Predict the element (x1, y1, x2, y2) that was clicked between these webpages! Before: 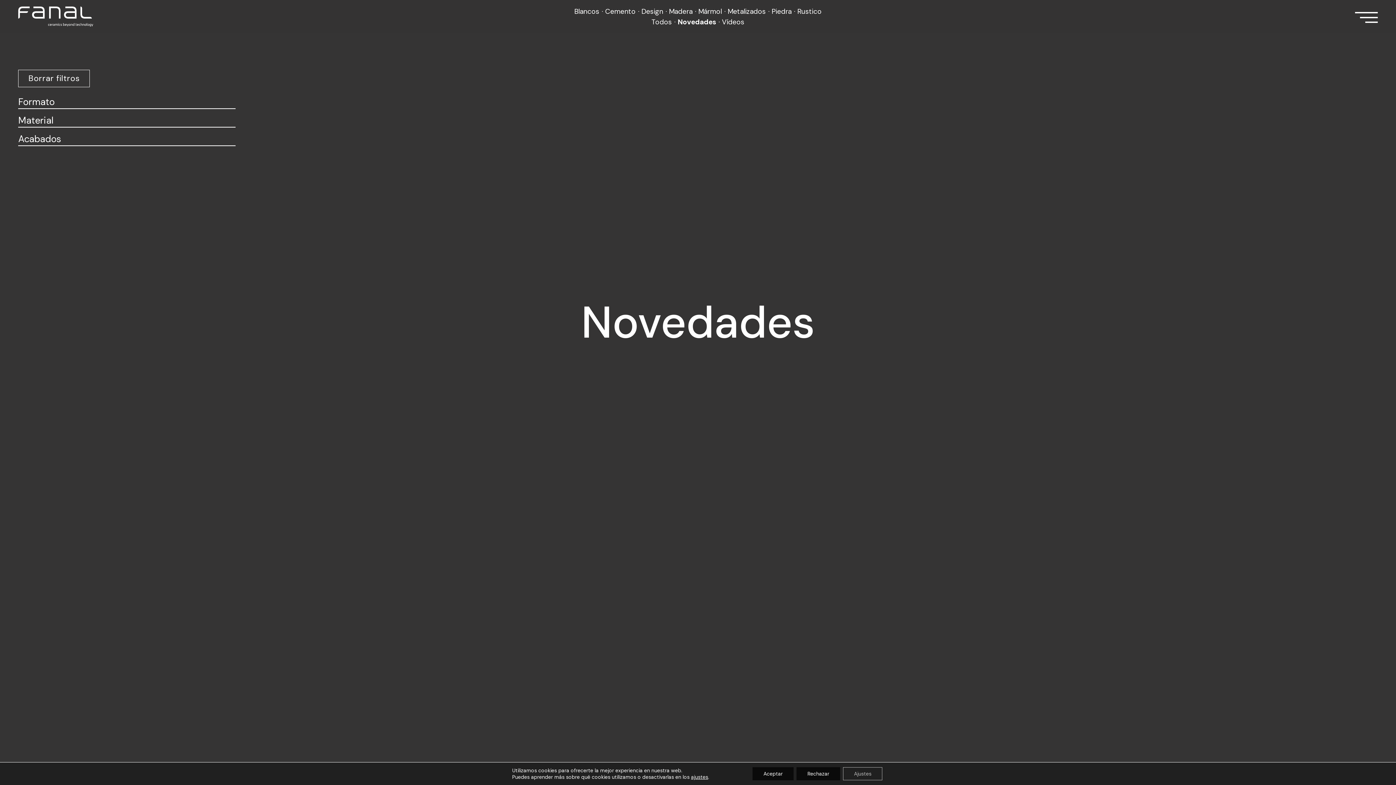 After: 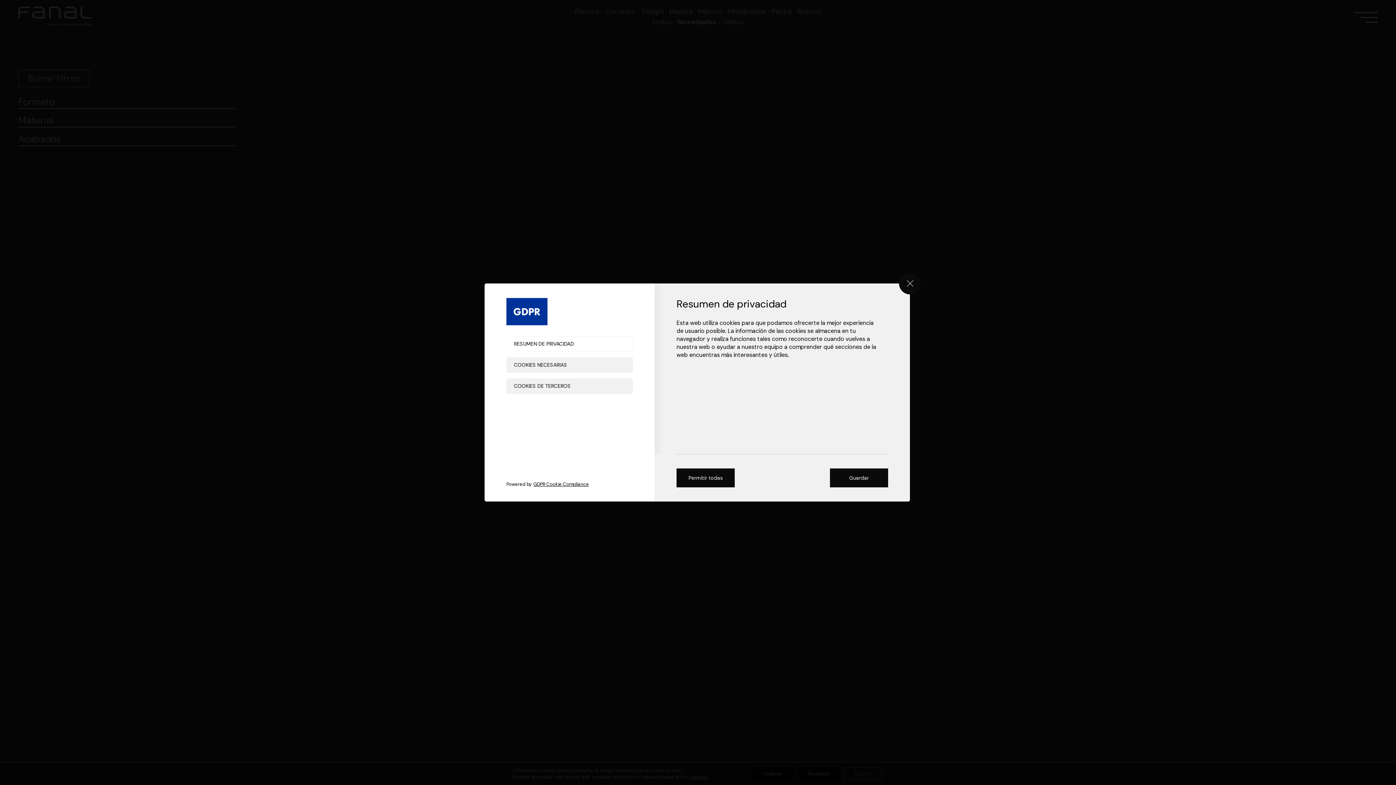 Action: bbox: (691, 774, 708, 780) label: ajustes